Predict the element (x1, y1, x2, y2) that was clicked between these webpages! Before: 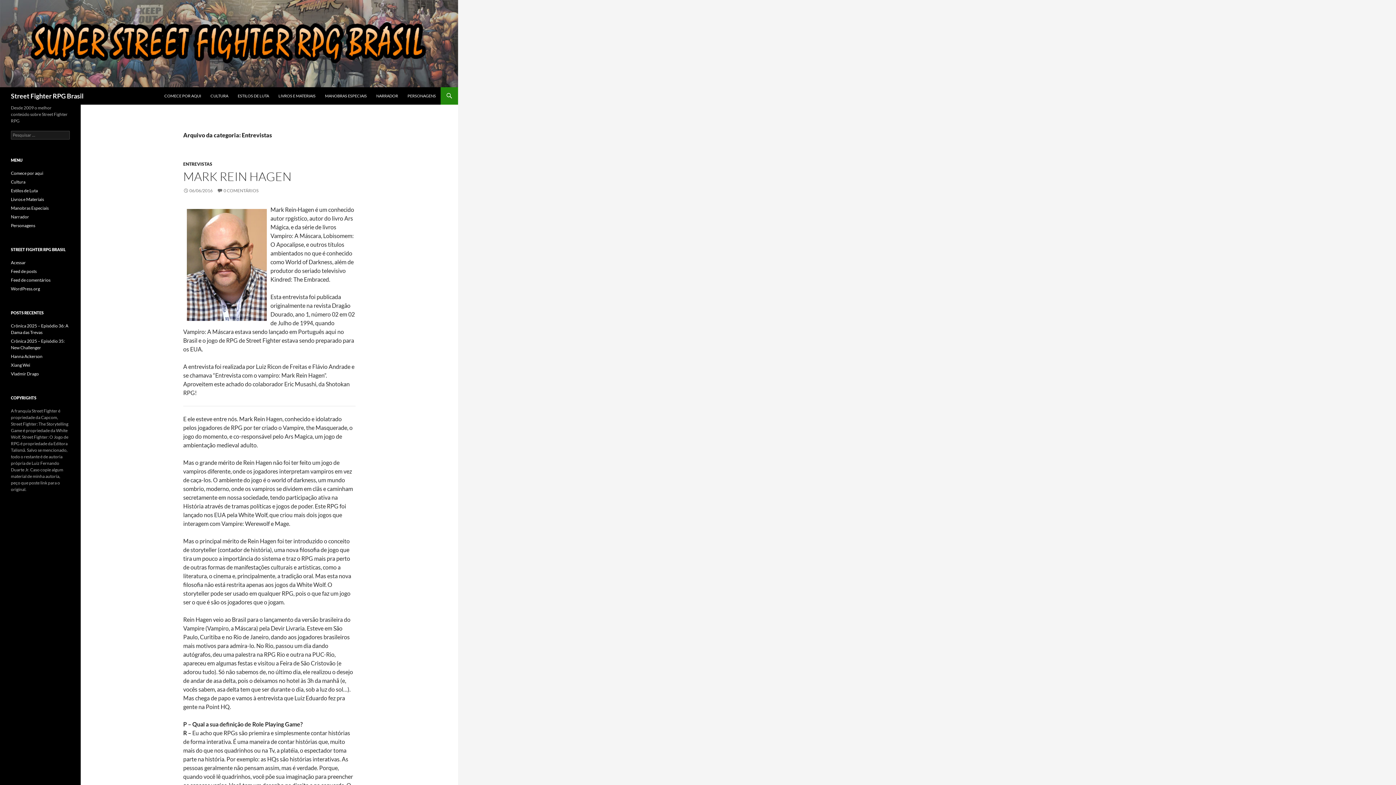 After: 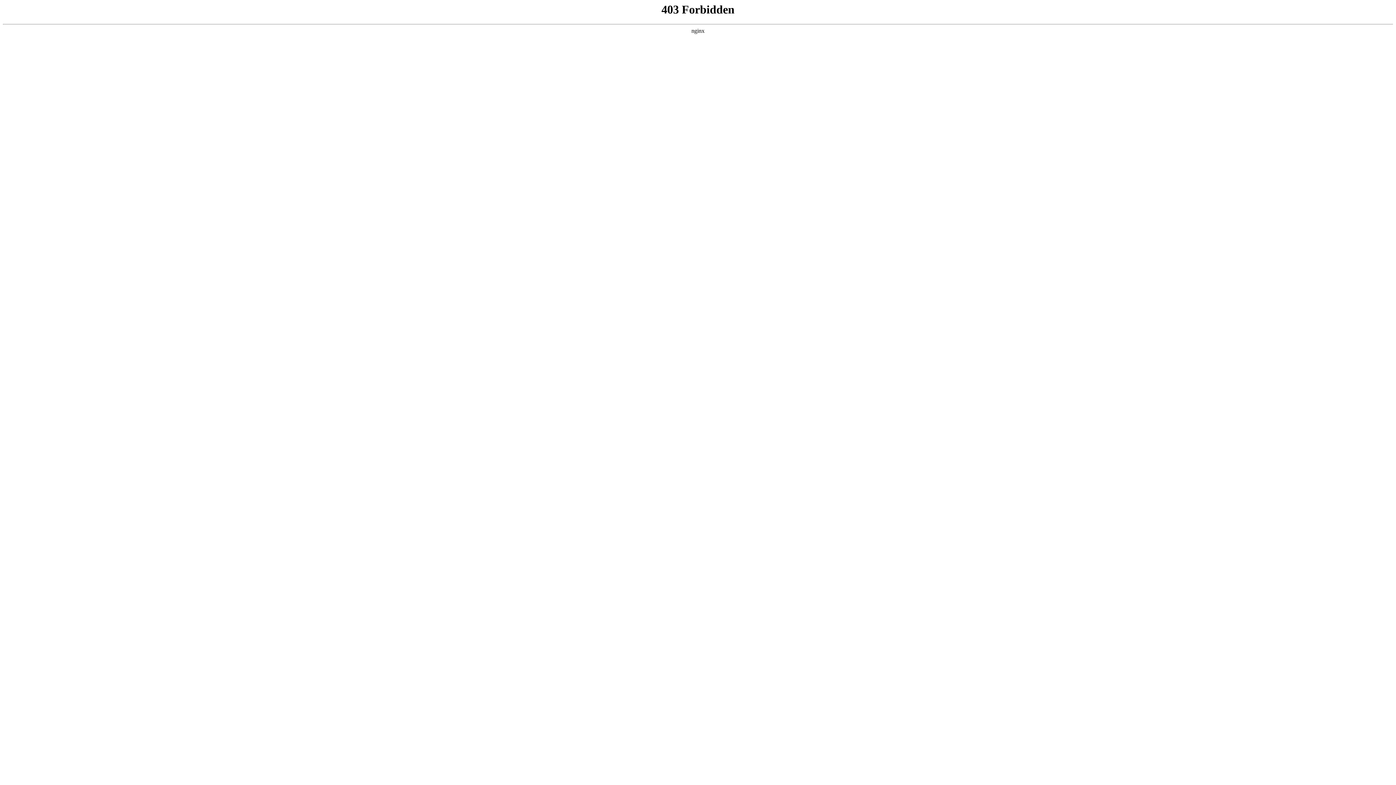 Action: bbox: (10, 286, 40, 291) label: WordPress.org